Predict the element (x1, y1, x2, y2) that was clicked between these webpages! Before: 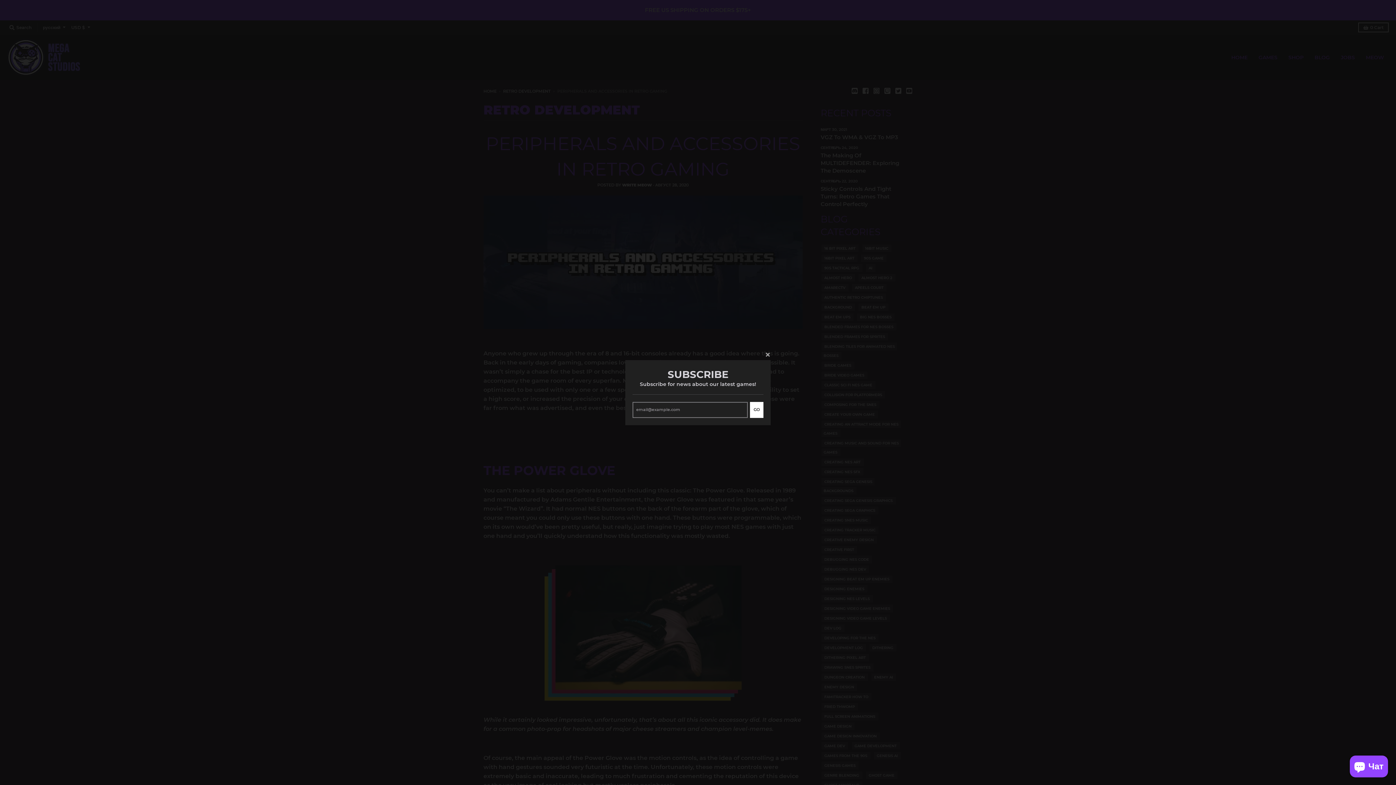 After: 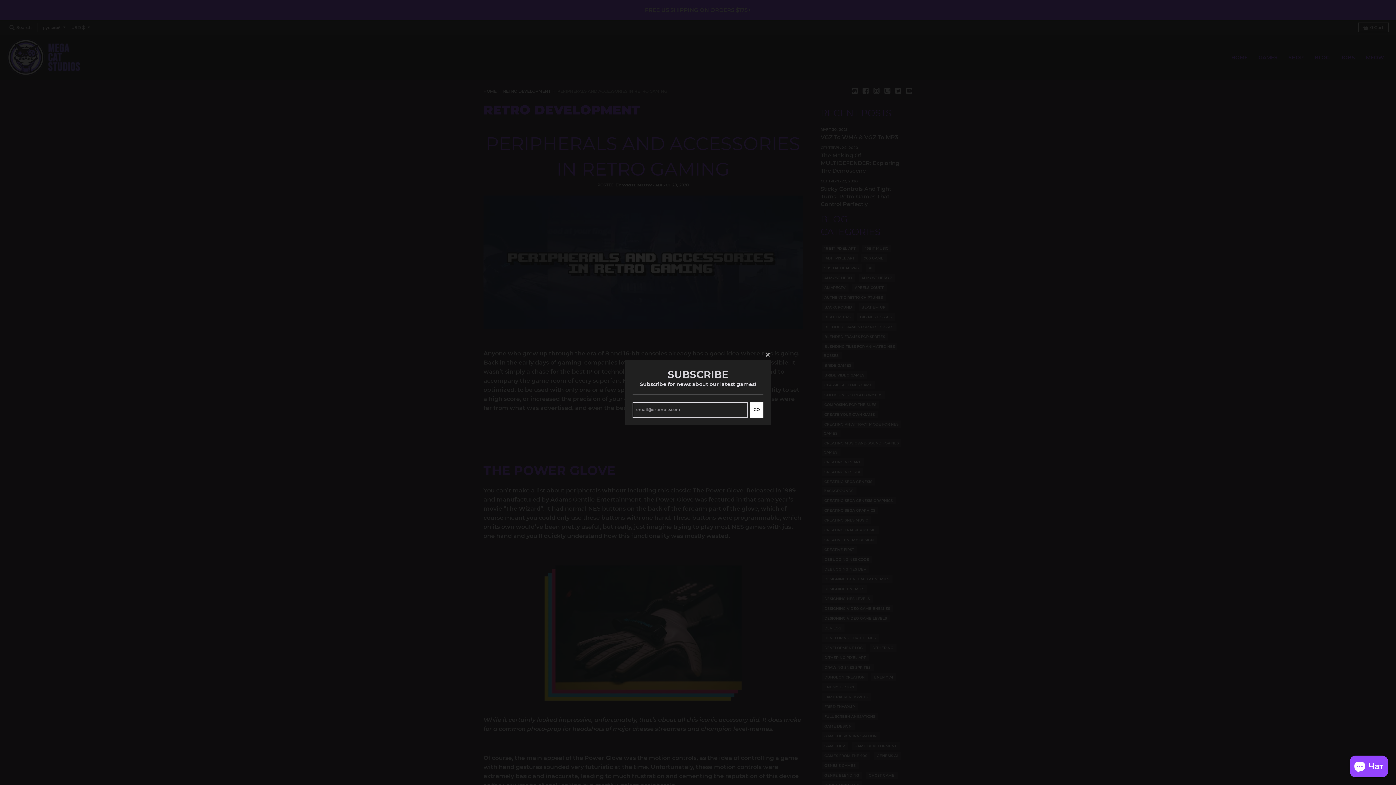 Action: label: GO bbox: (750, 407, 763, 423)